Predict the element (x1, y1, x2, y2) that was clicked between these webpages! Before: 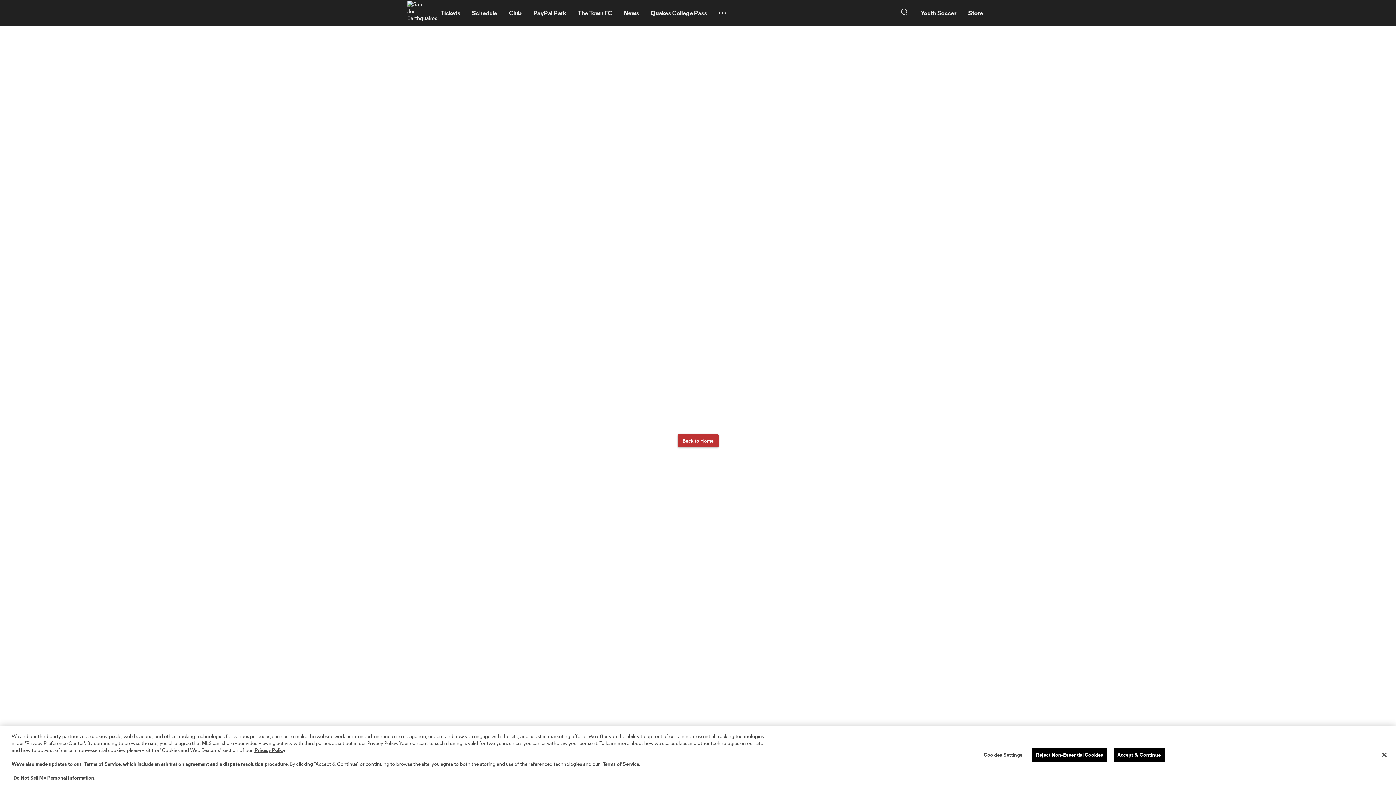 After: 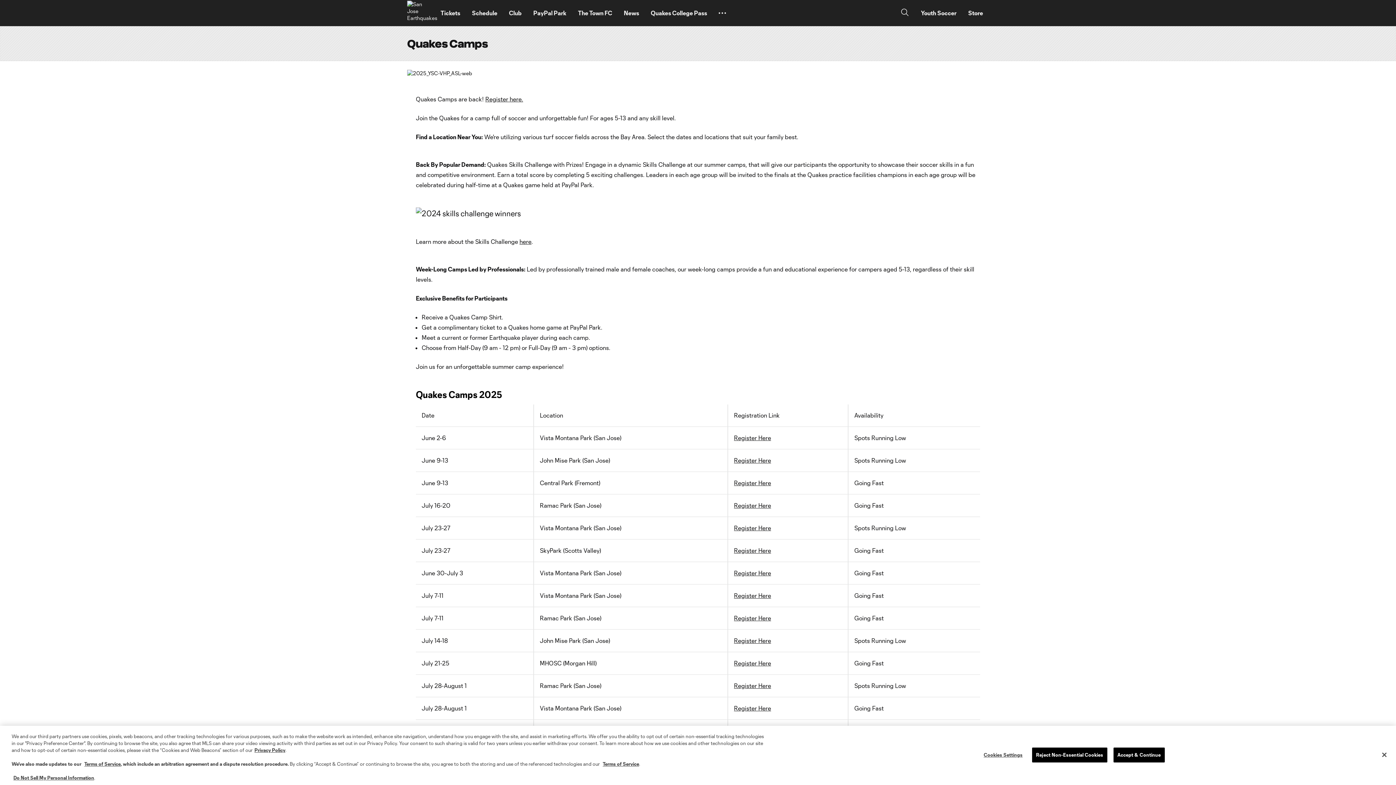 Action: label: Youth Soccer bbox: (915, 2, 962, 23)